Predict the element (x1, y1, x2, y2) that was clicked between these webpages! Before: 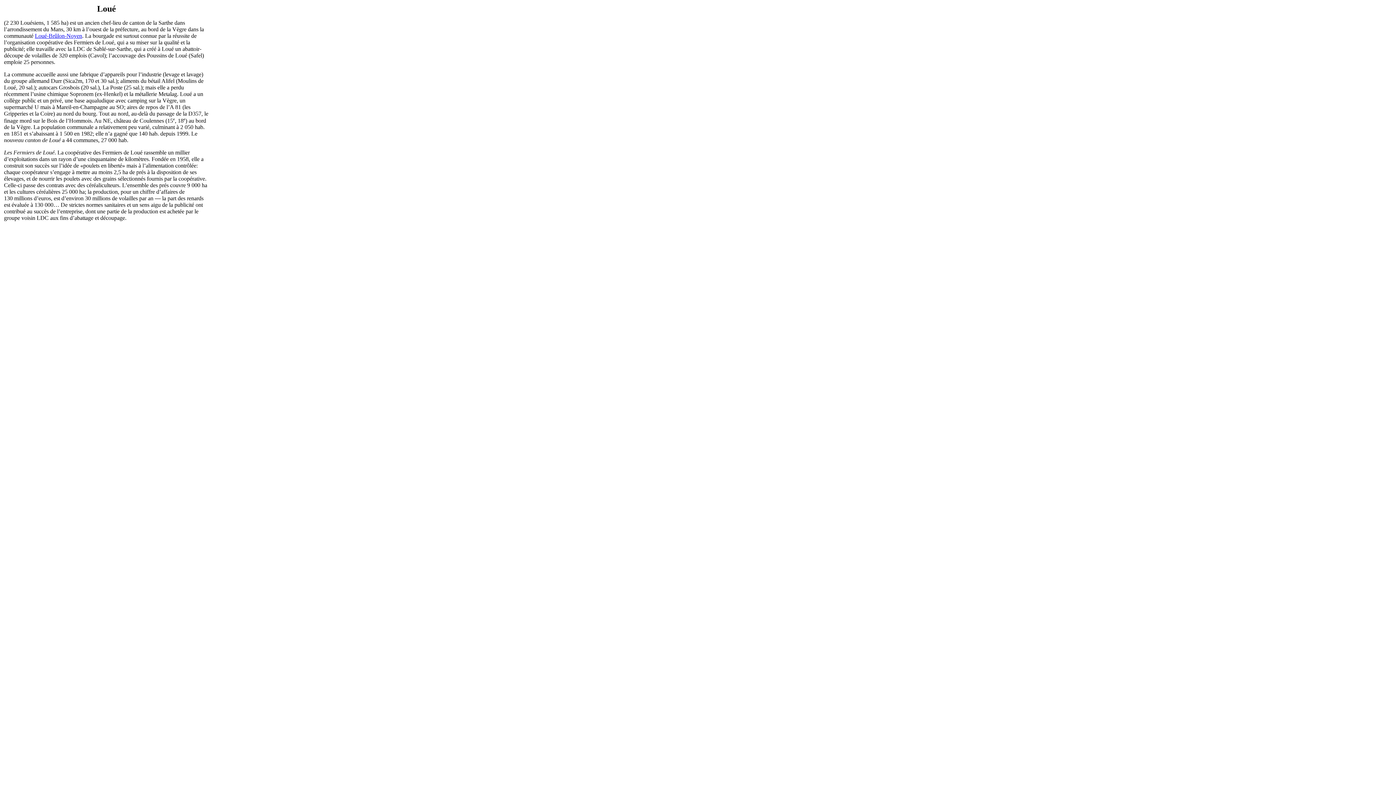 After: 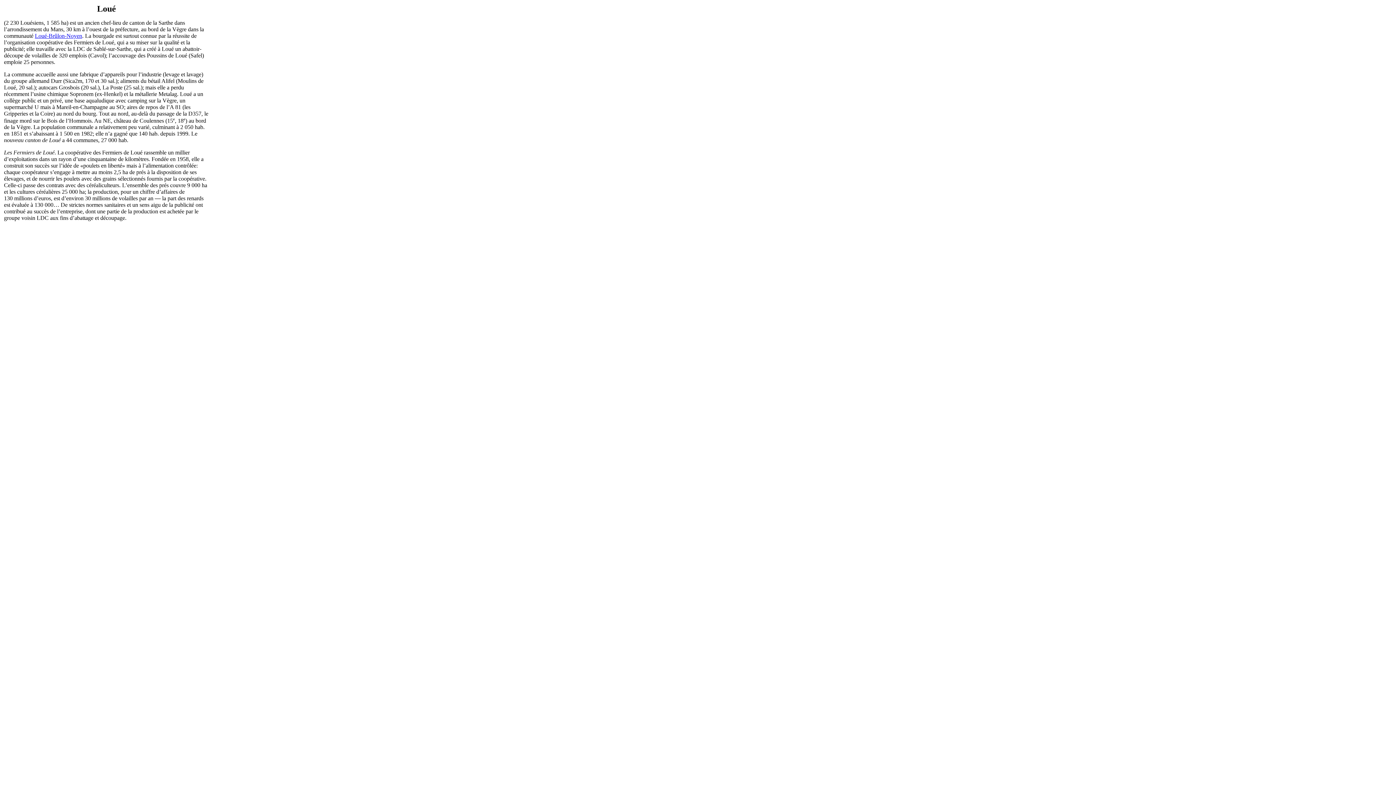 Action: bbox: (34, 32, 82, 38) label: Loué-Brûlon-Noyen